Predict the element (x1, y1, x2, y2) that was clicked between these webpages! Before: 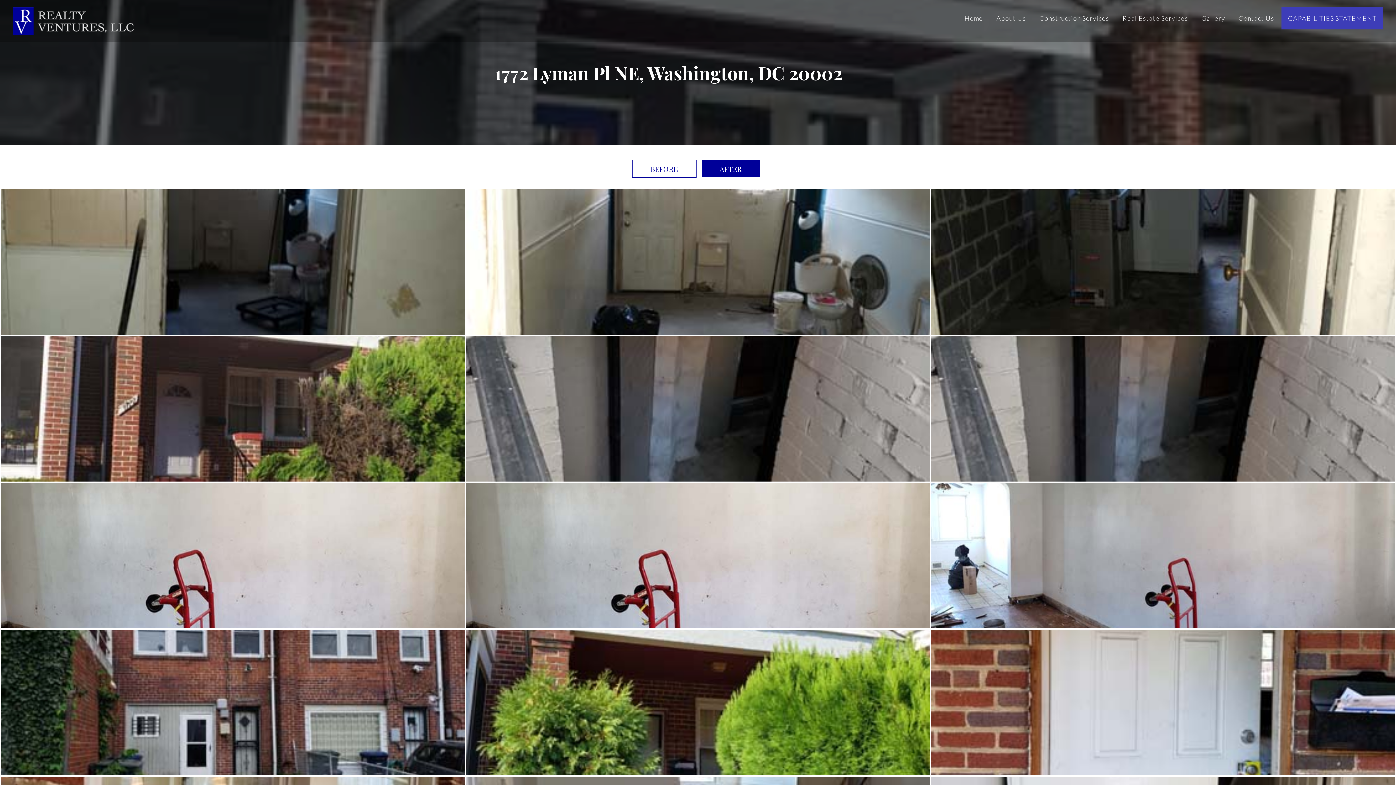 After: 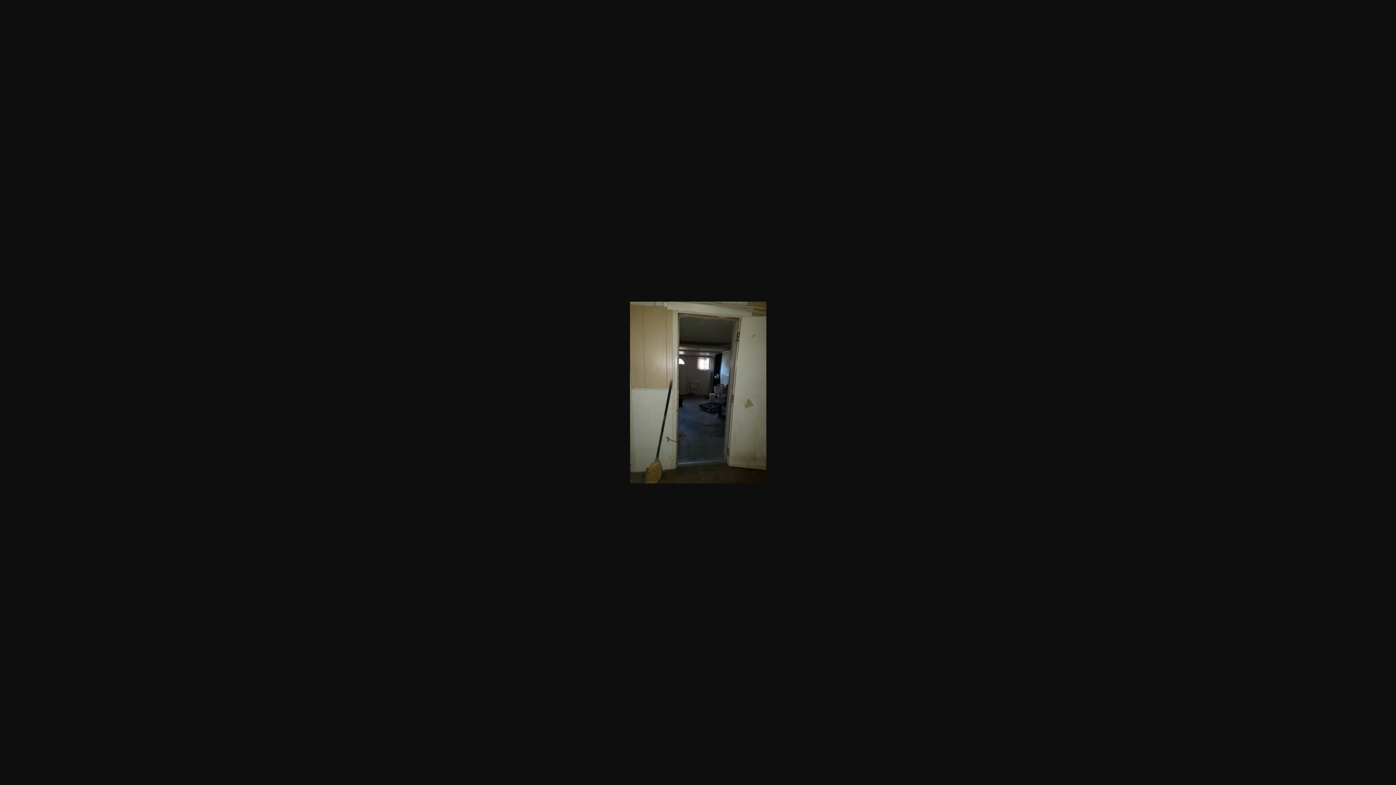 Action: bbox: (0, 258, 464, 264)